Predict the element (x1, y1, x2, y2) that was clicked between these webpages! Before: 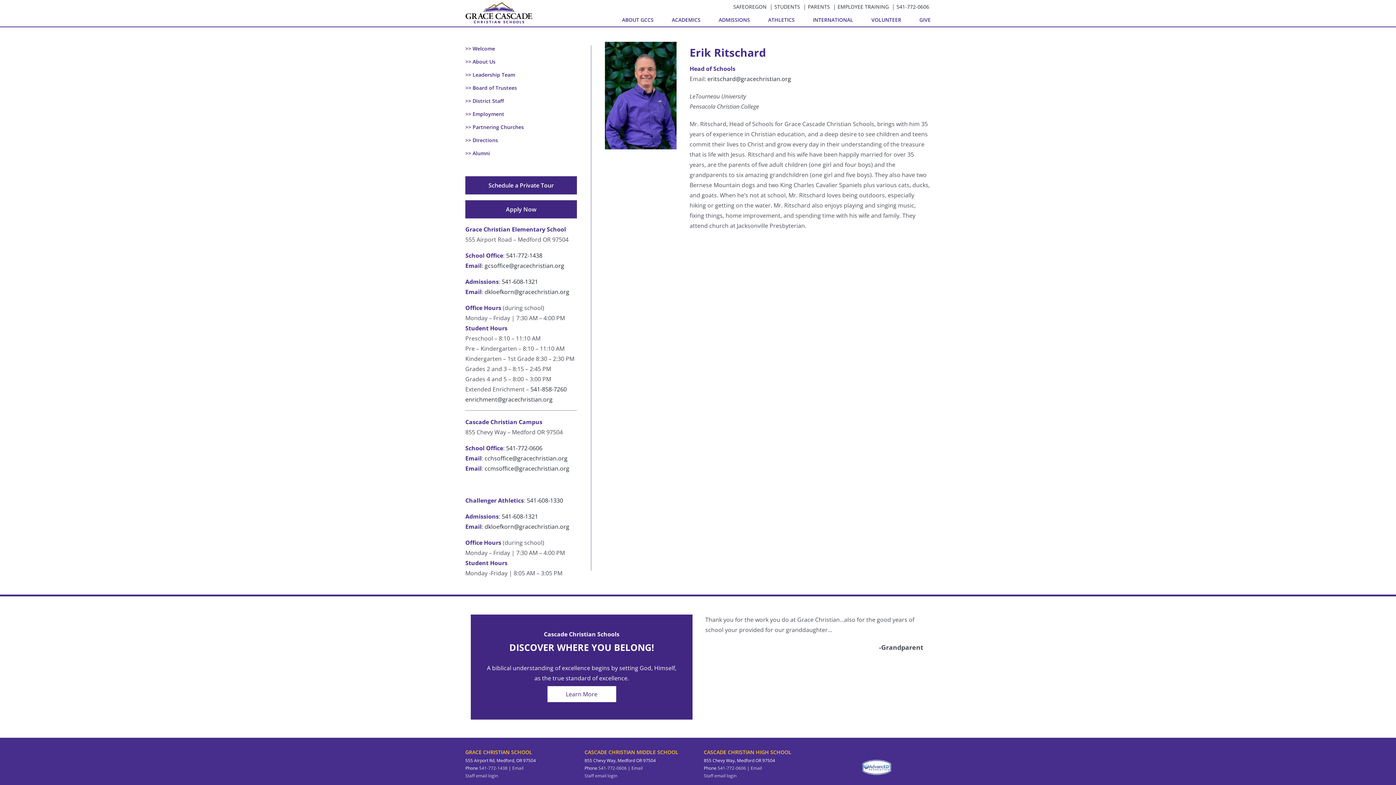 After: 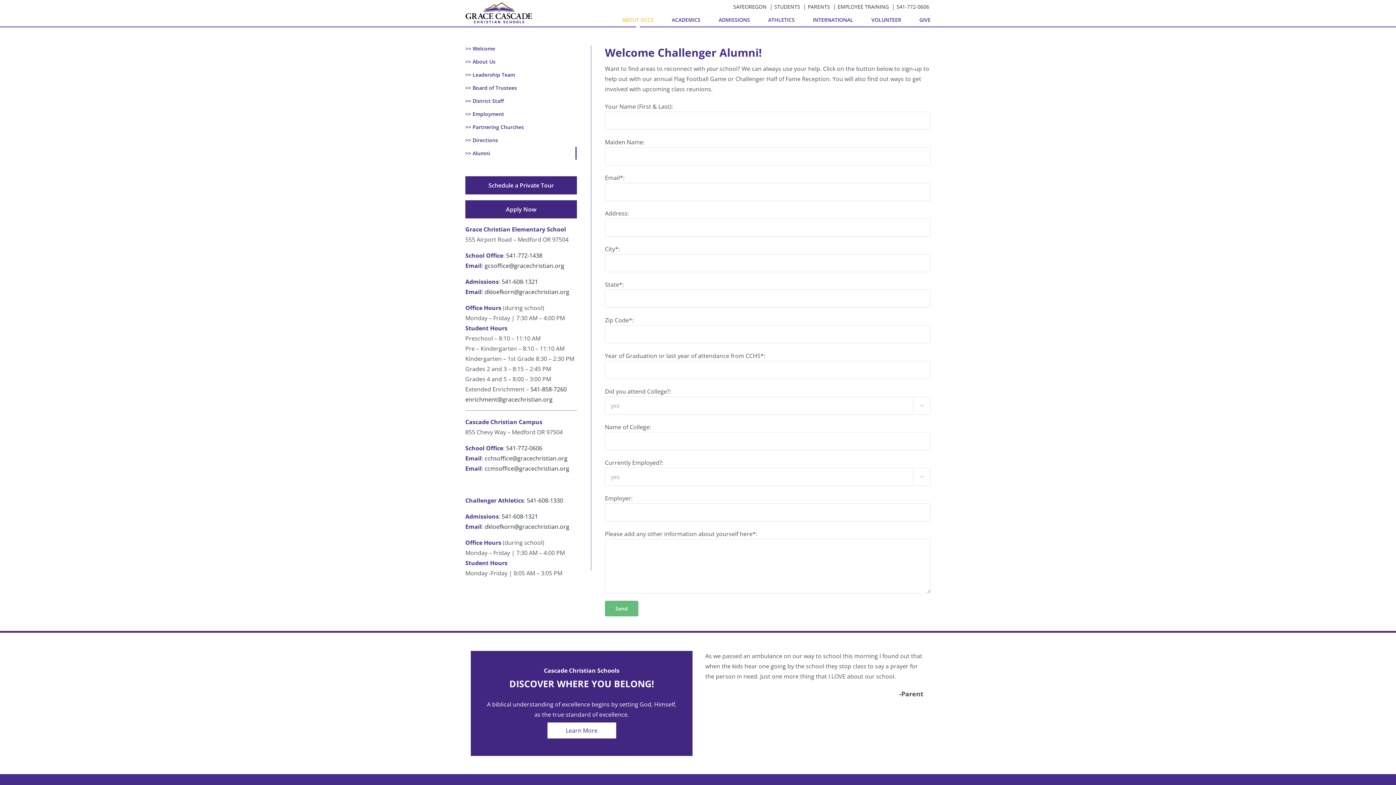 Action: bbox: (465, 146, 576, 160) label: >> Alumni